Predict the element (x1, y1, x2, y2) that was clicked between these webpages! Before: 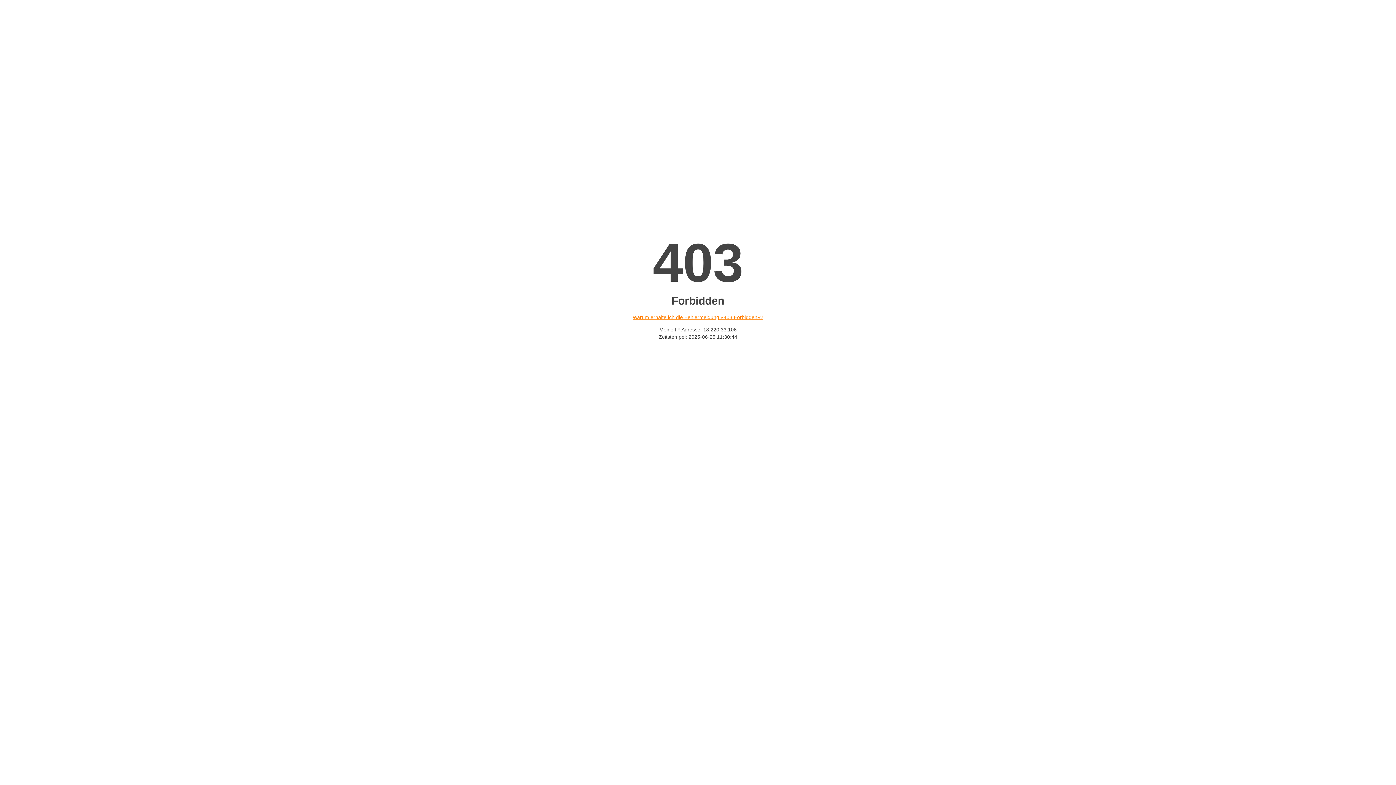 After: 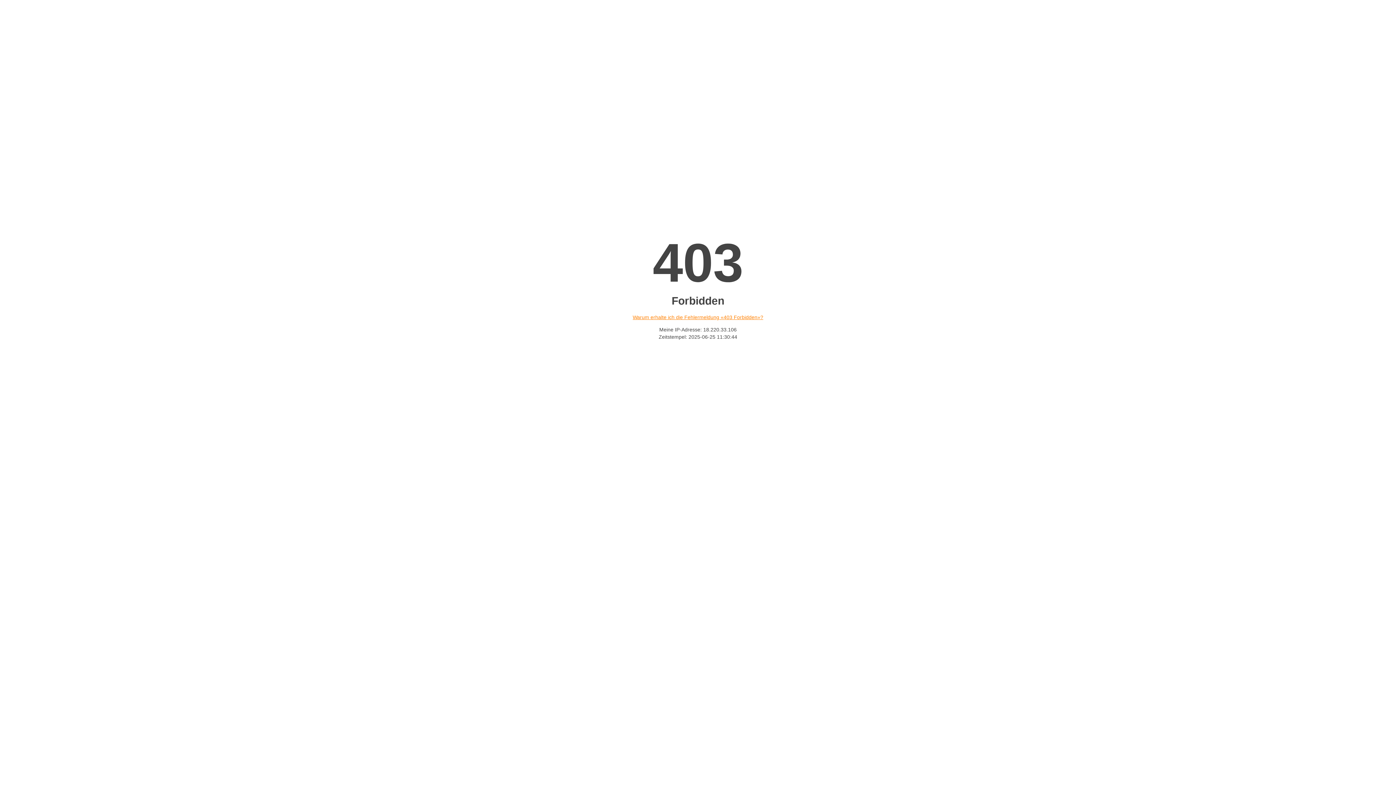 Action: label: Warum erhalte ich die Fehlermeldung «403 Forbidden»? bbox: (632, 314, 763, 320)